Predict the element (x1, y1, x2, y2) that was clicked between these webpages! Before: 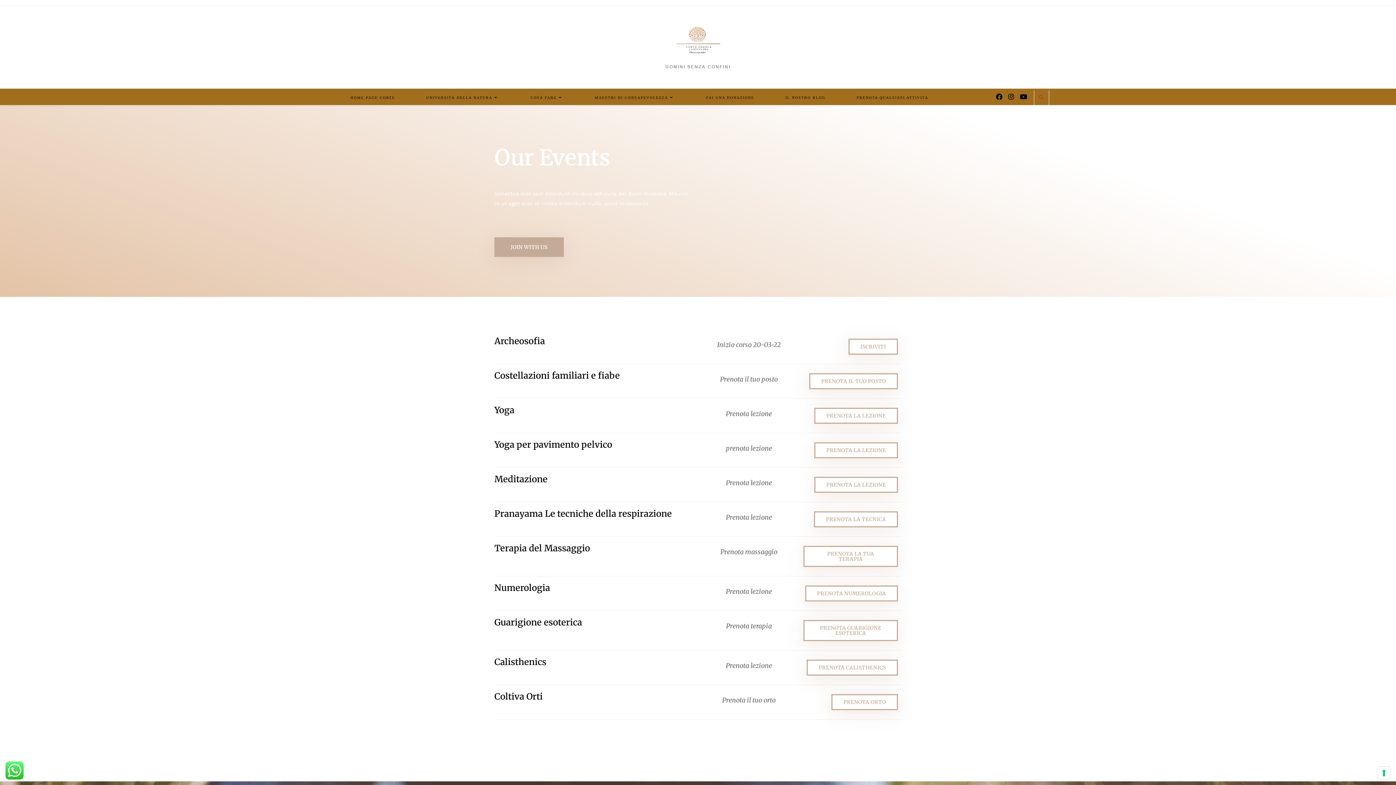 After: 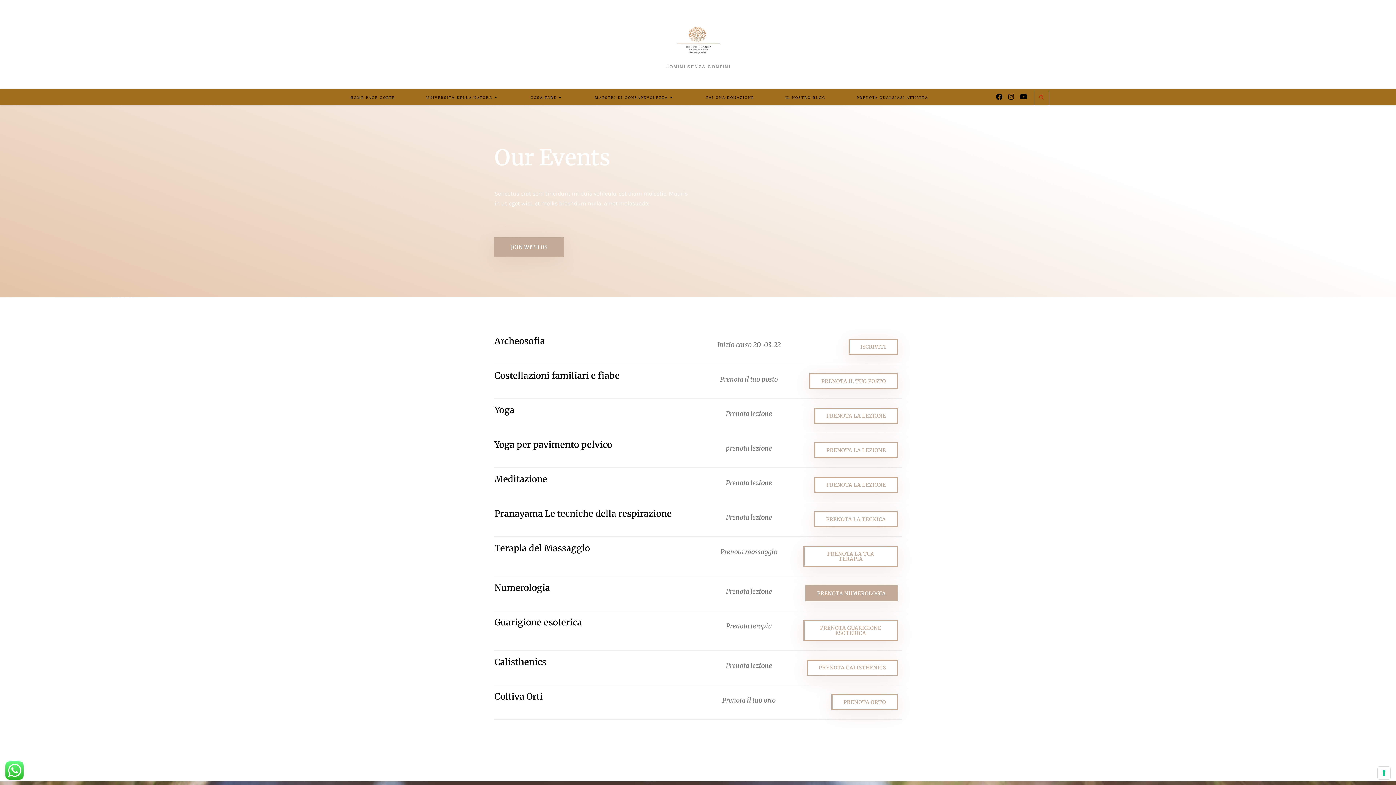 Action: bbox: (805, 585, 898, 601) label: PRENOTA NUMEROLOGIA